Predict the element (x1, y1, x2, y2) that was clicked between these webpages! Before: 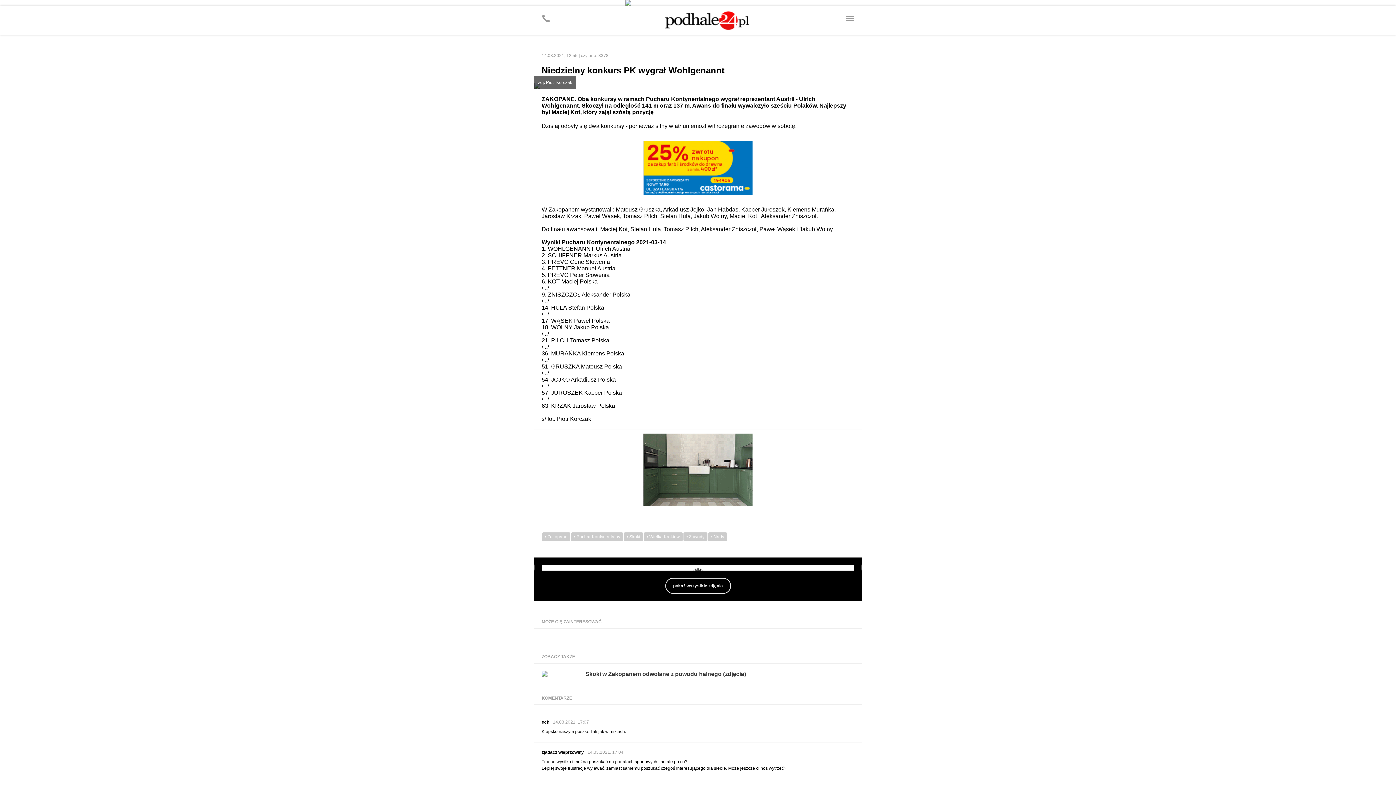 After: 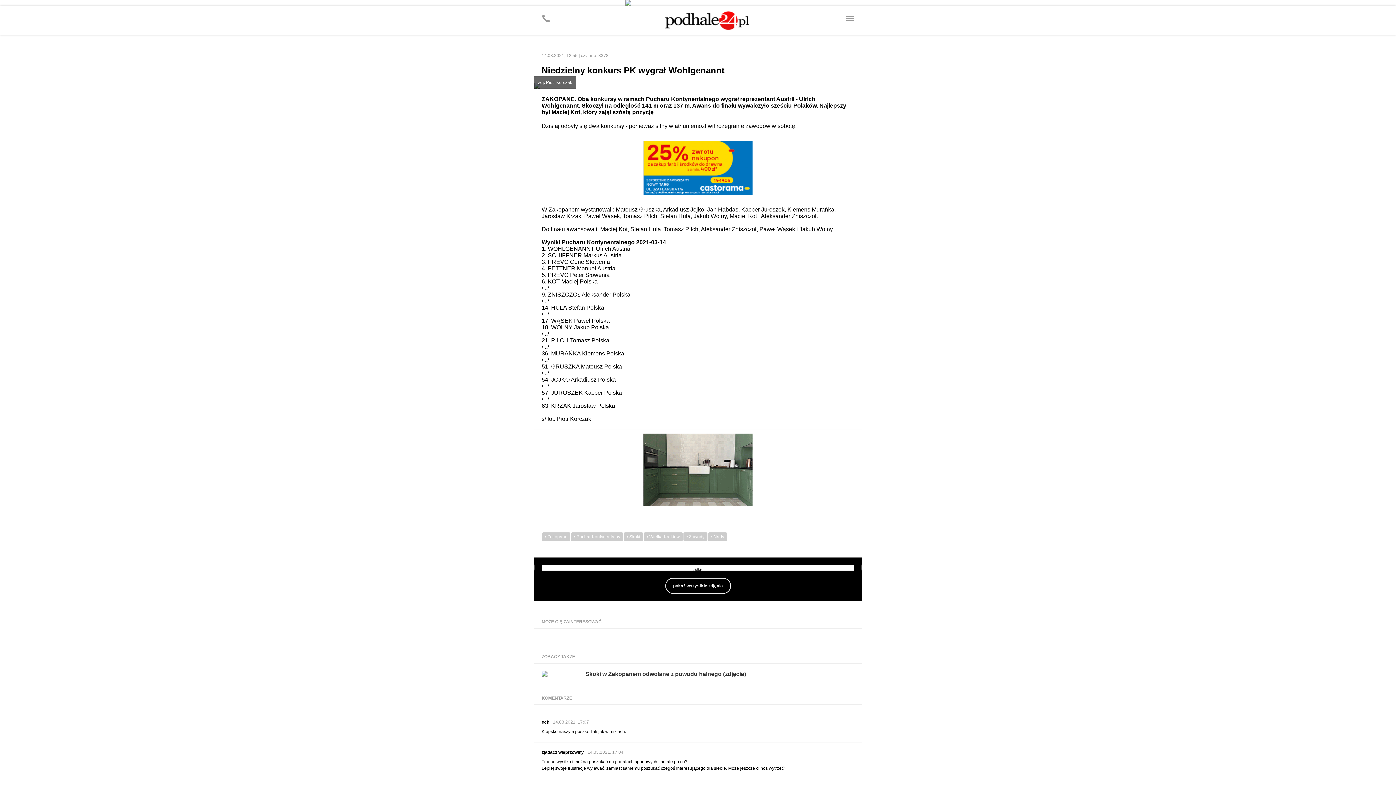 Action: bbox: (534, 433, 861, 506)